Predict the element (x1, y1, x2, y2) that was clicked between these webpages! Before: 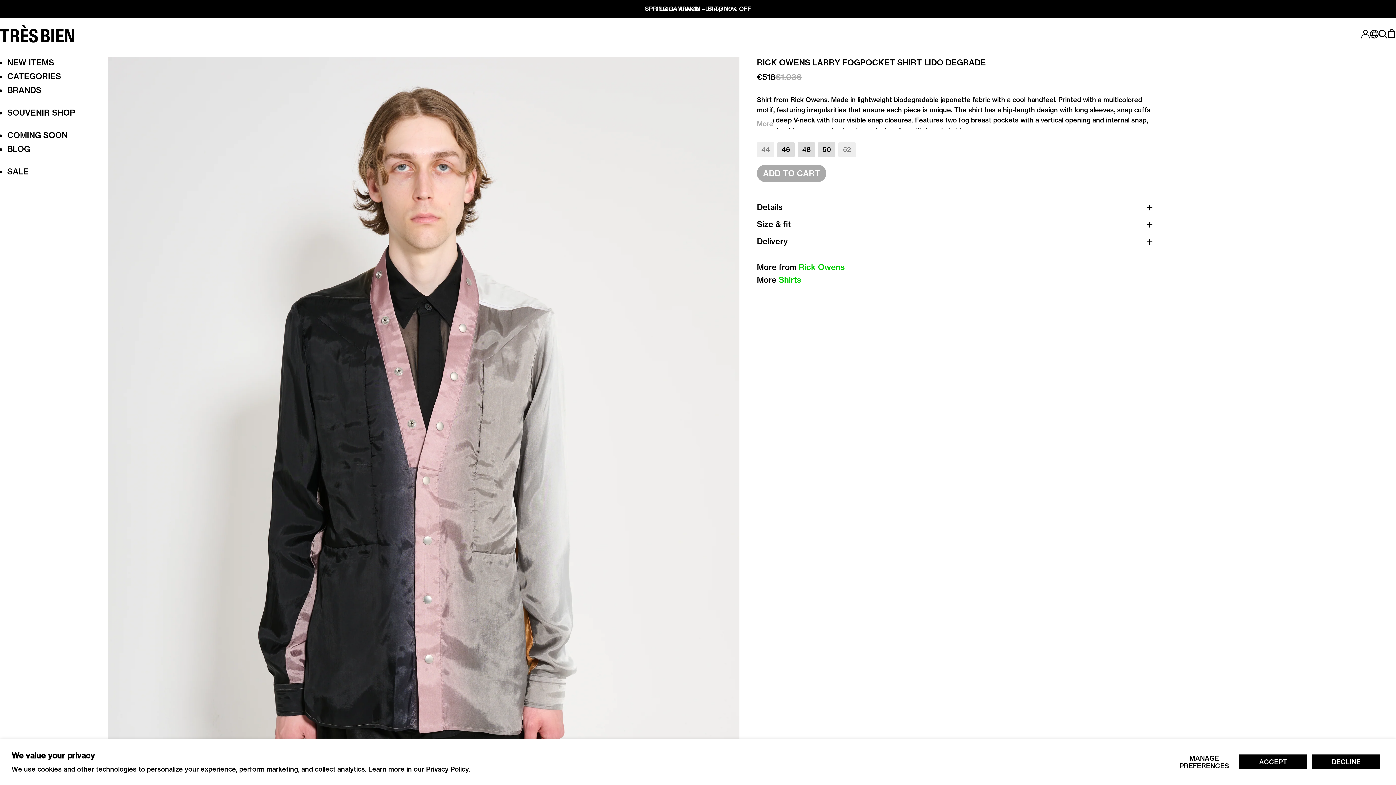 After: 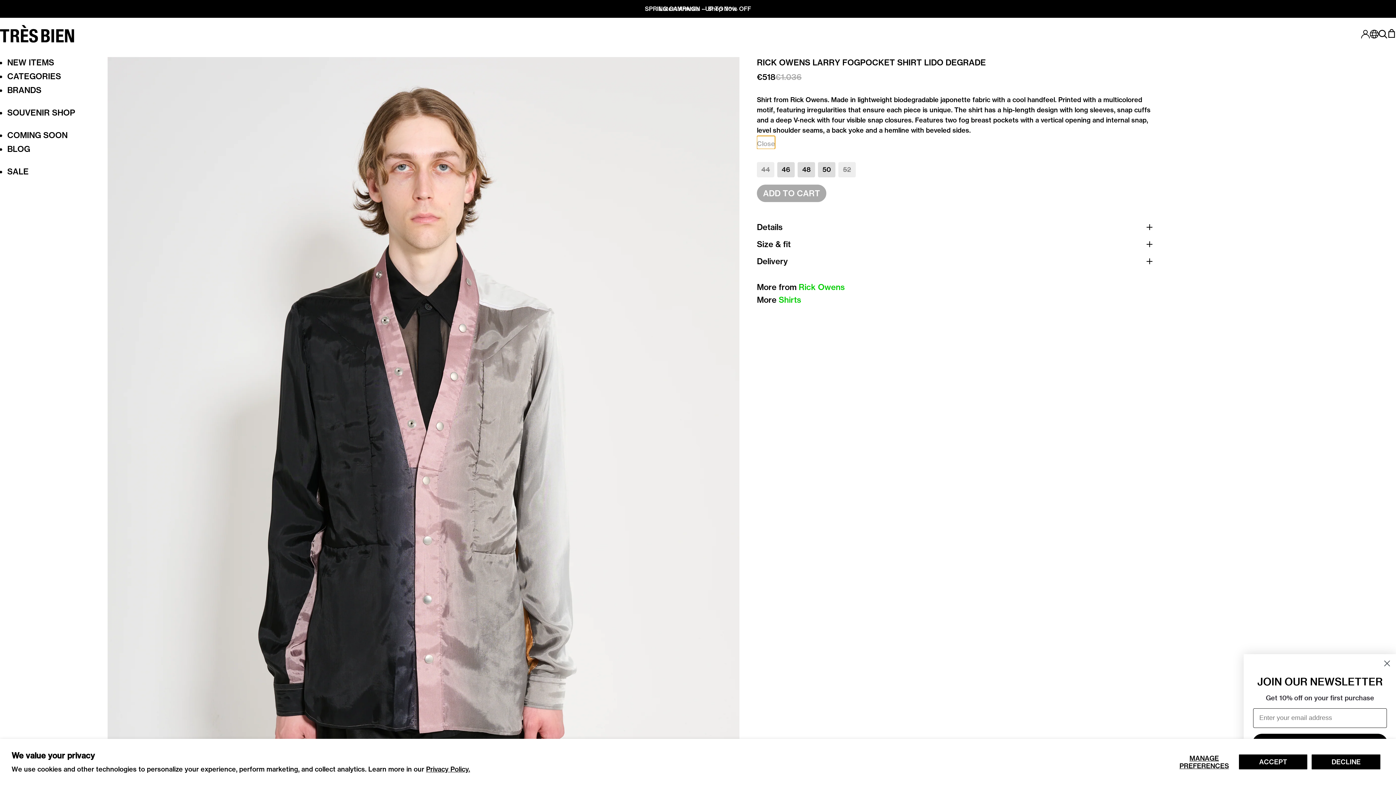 Action: bbox: (757, 116, 773, 129) label: More